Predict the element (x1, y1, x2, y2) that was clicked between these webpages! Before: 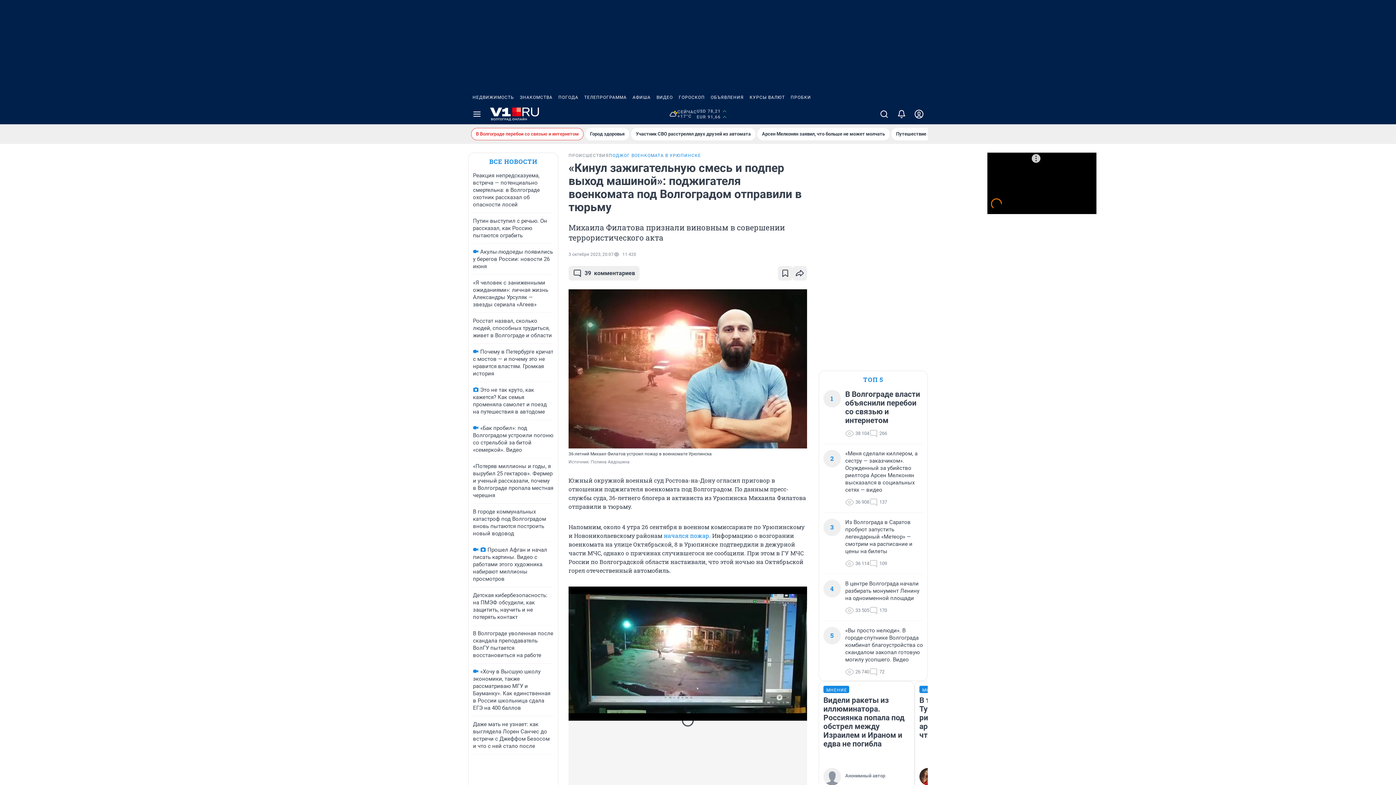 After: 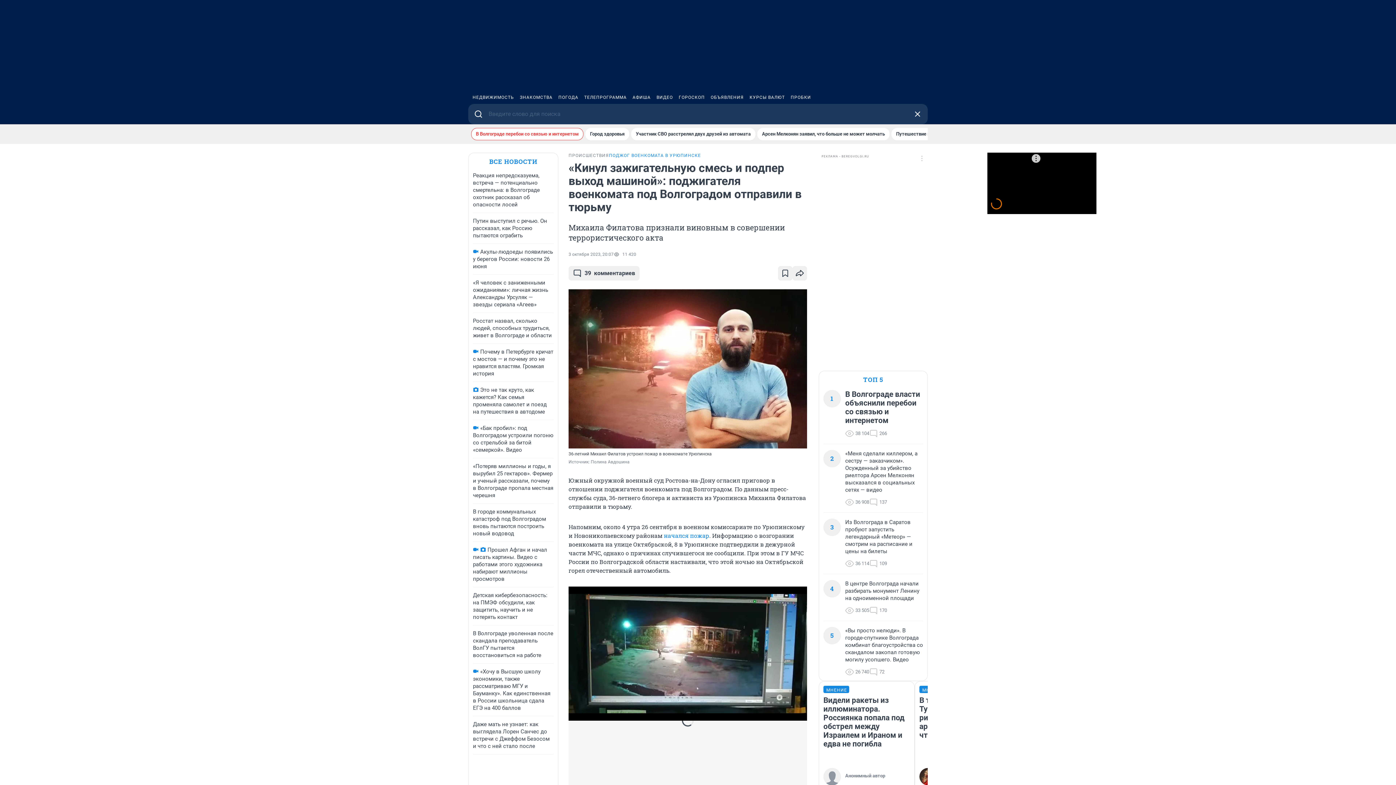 Action: bbox: (875, 104, 893, 124)